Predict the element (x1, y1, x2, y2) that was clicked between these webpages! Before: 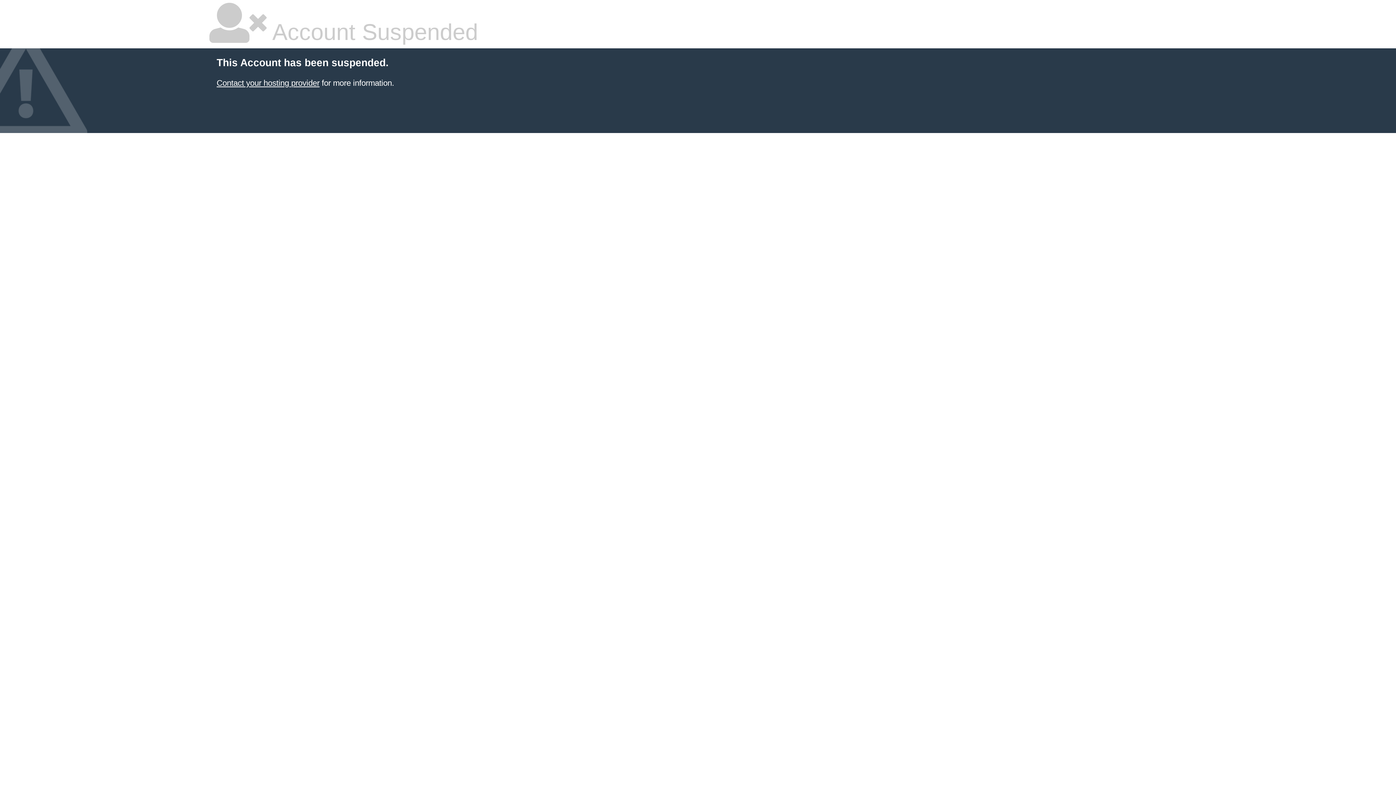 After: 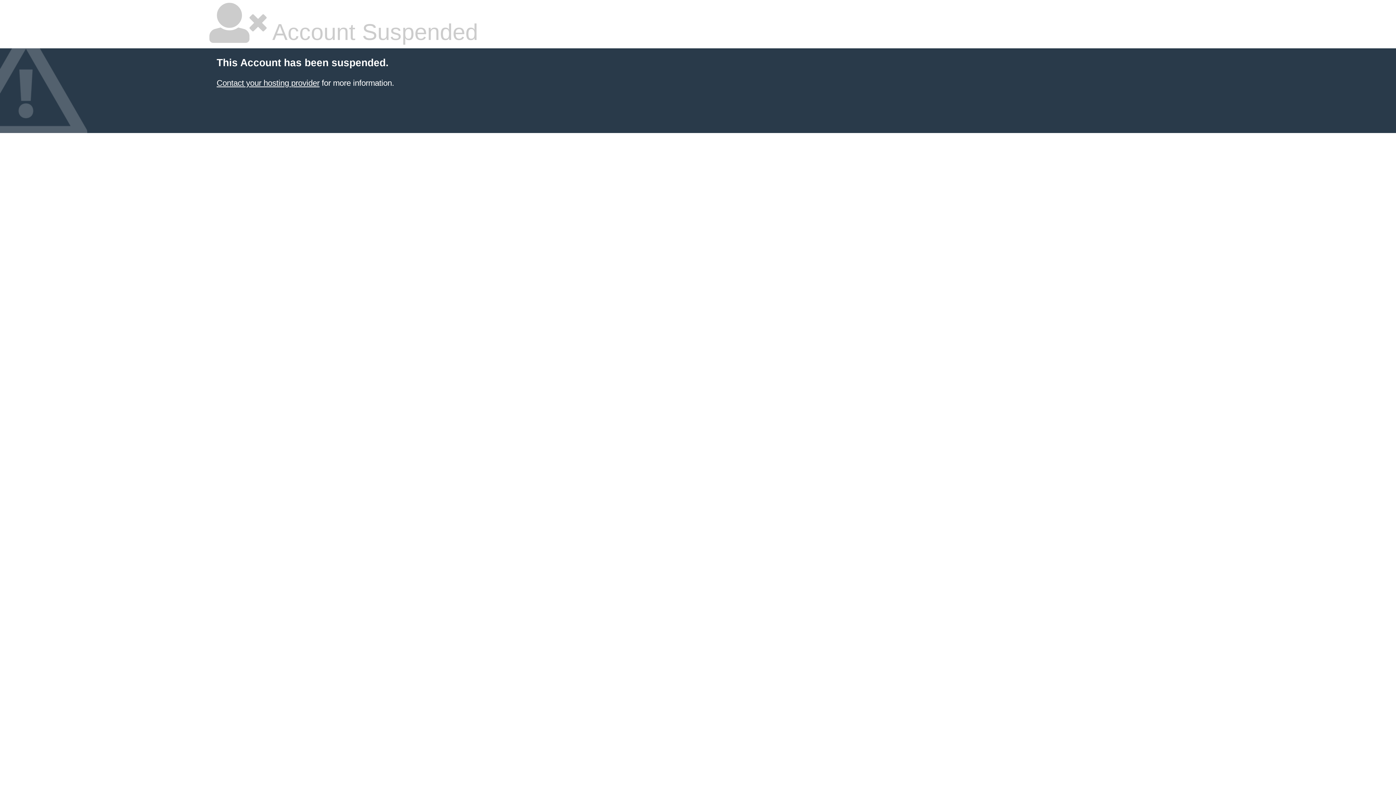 Action: label: Contact your hosting provider bbox: (216, 78, 319, 87)